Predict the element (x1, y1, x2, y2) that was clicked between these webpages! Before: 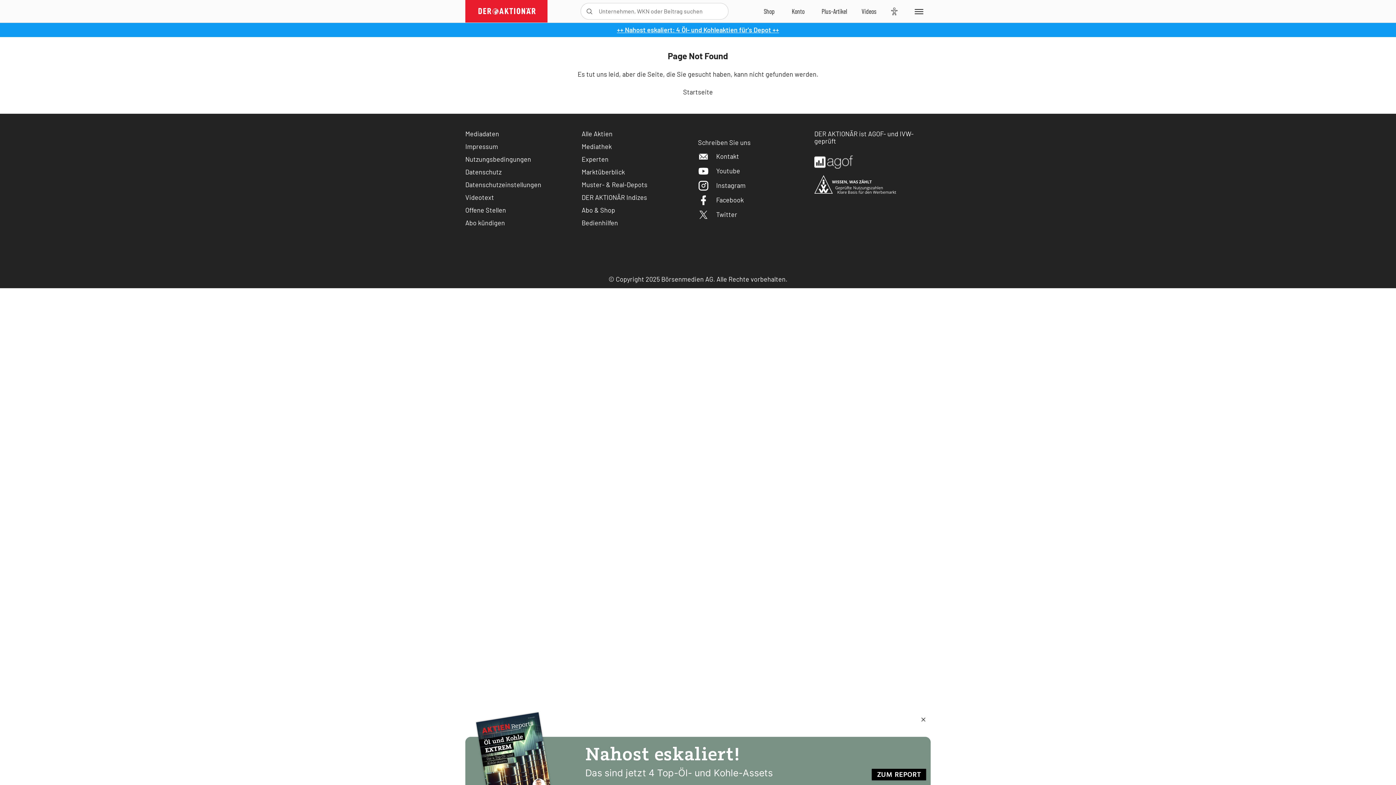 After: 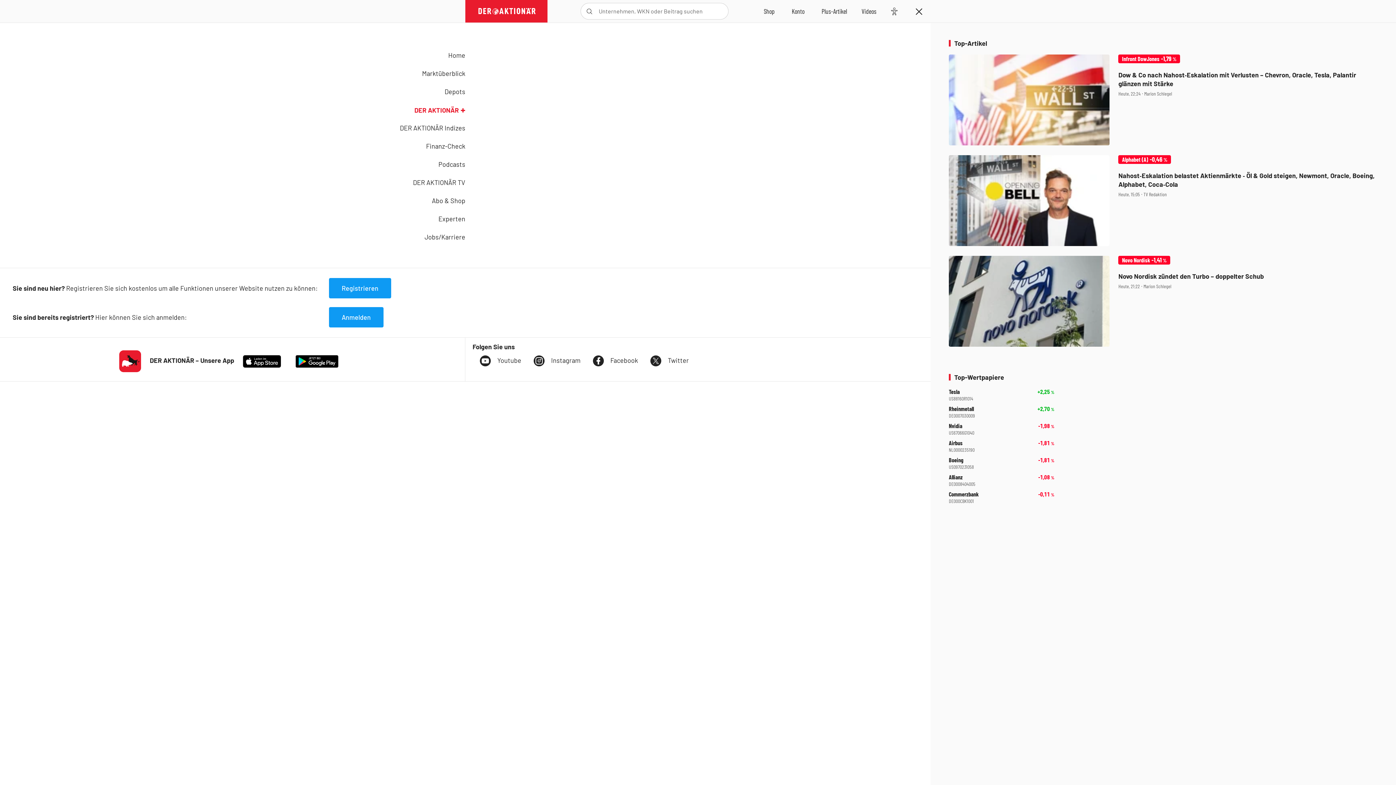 Action: bbox: (905, 0, 930, 22) label: Menu